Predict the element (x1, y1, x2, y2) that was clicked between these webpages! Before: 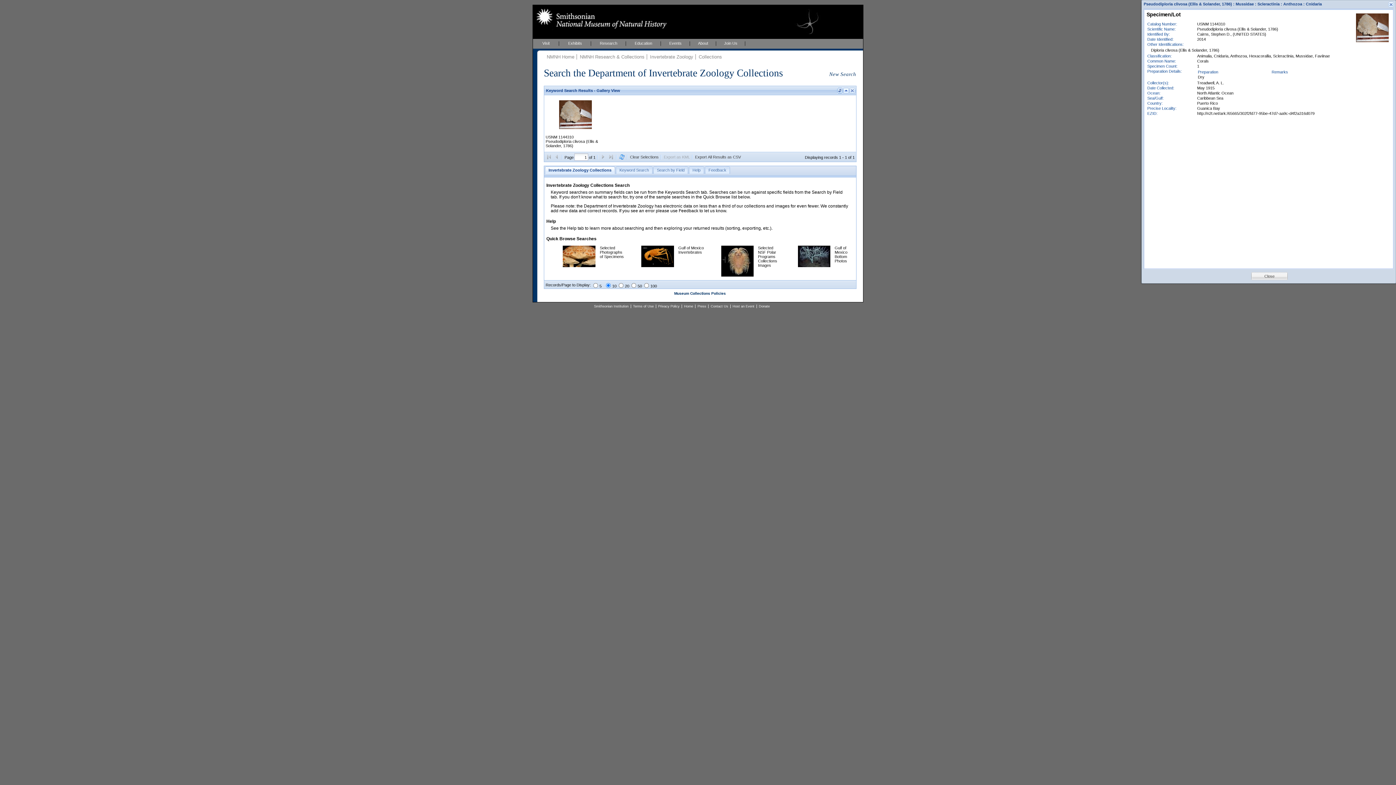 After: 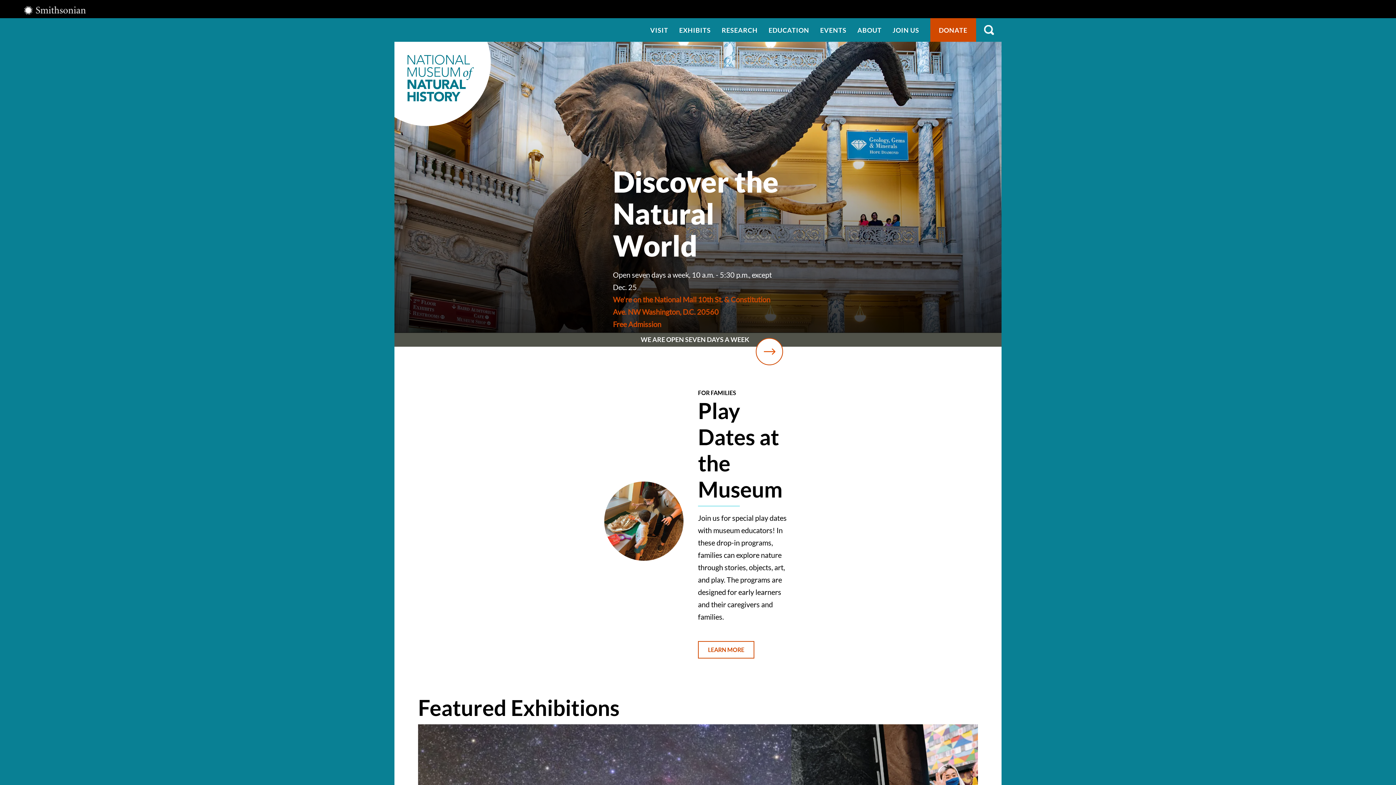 Action: bbox: (681, 304, 695, 308) label: Home